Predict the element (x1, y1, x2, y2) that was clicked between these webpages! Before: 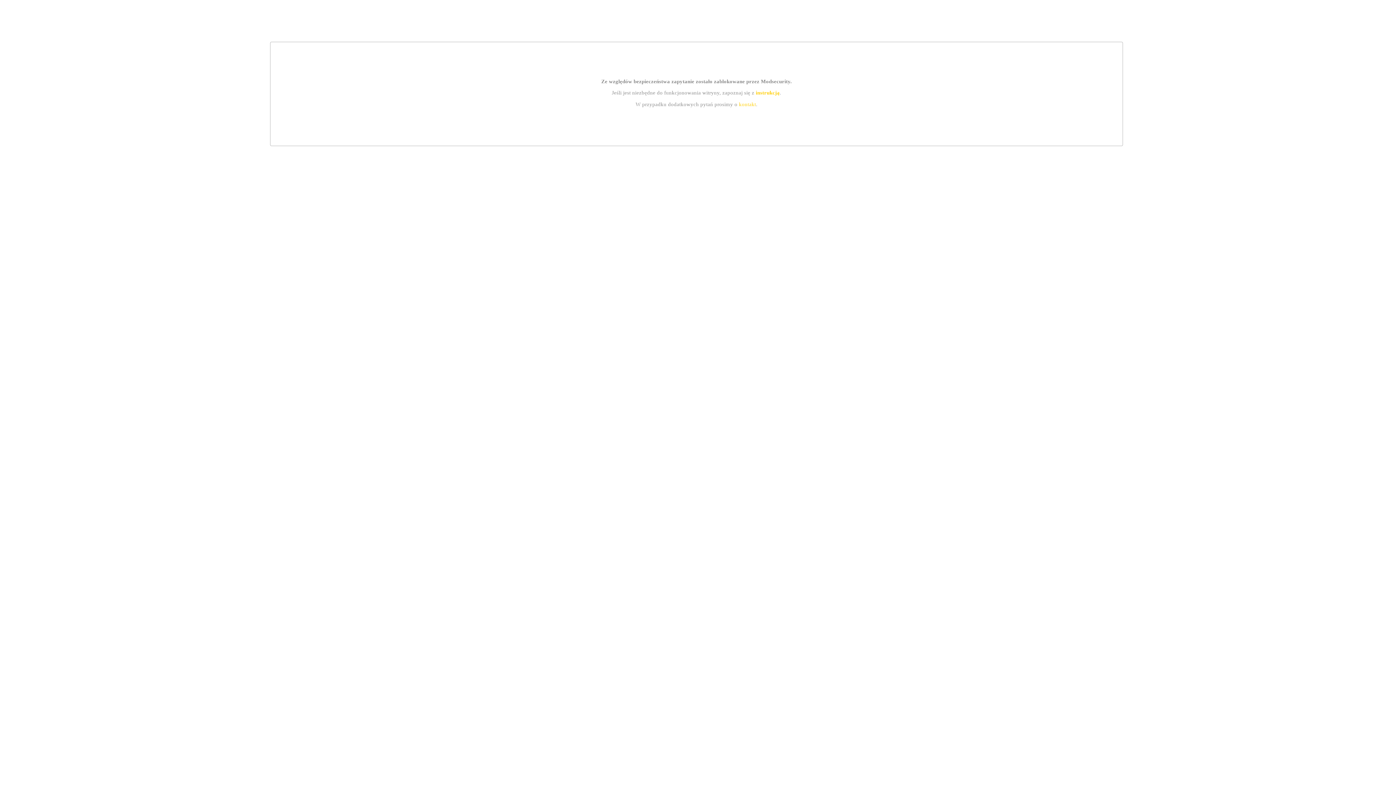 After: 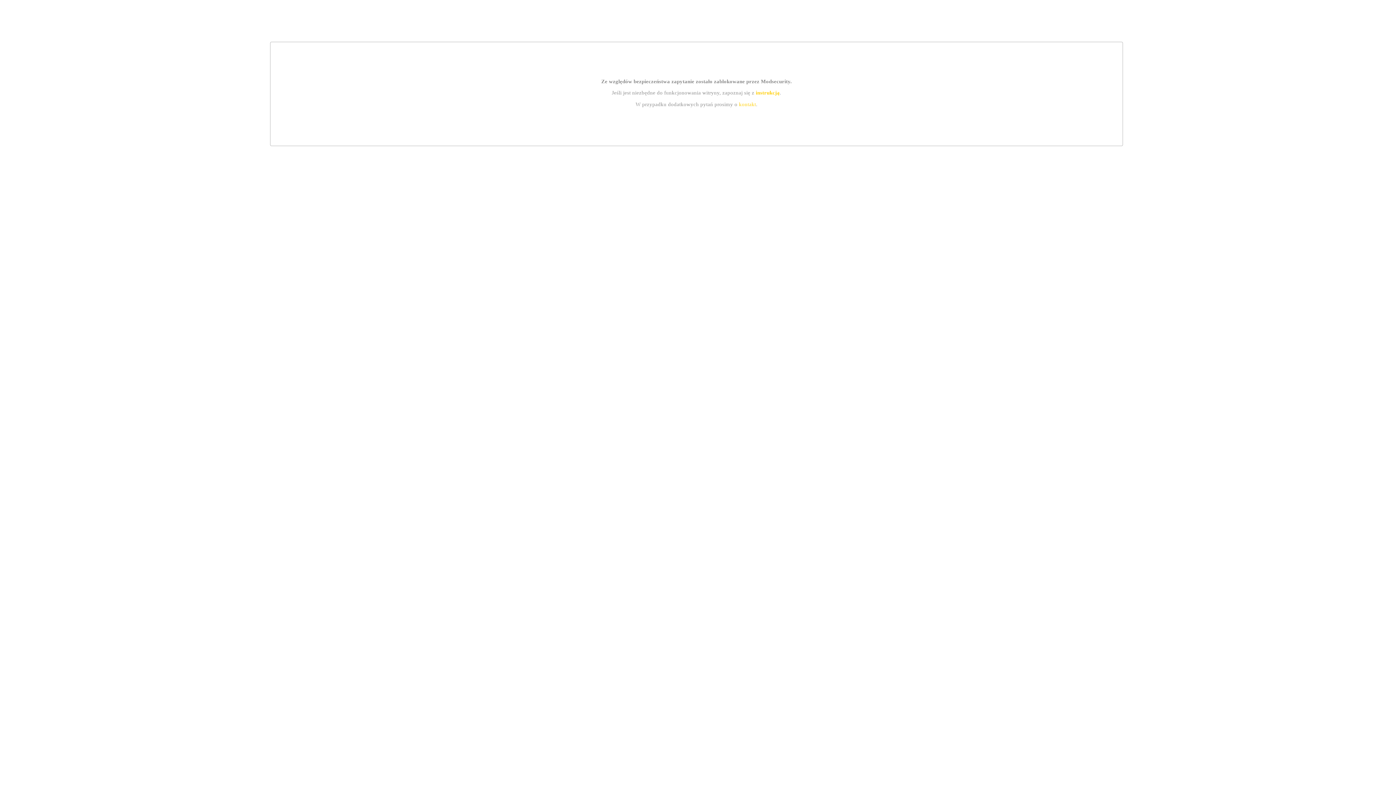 Action: label: instrukcją bbox: (755, 89, 779, 95)